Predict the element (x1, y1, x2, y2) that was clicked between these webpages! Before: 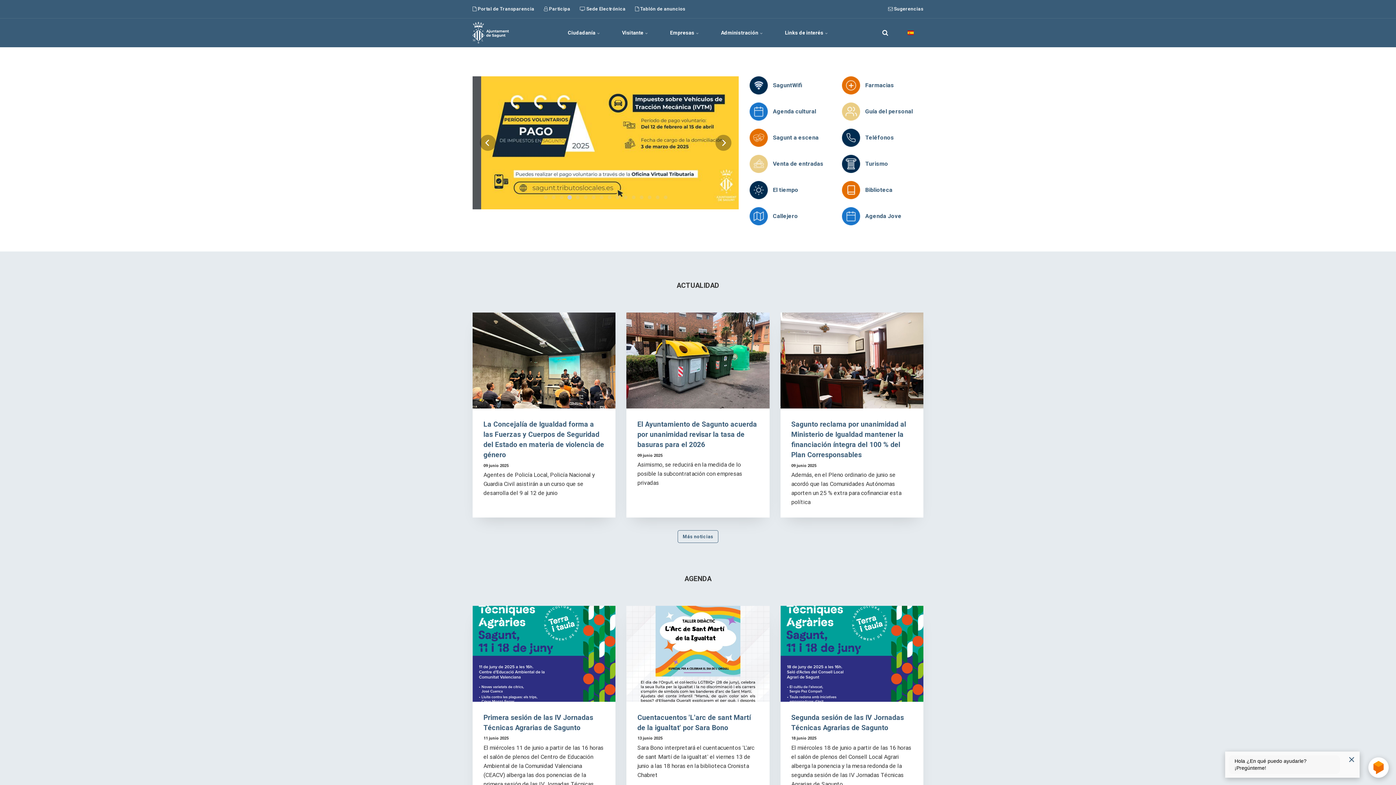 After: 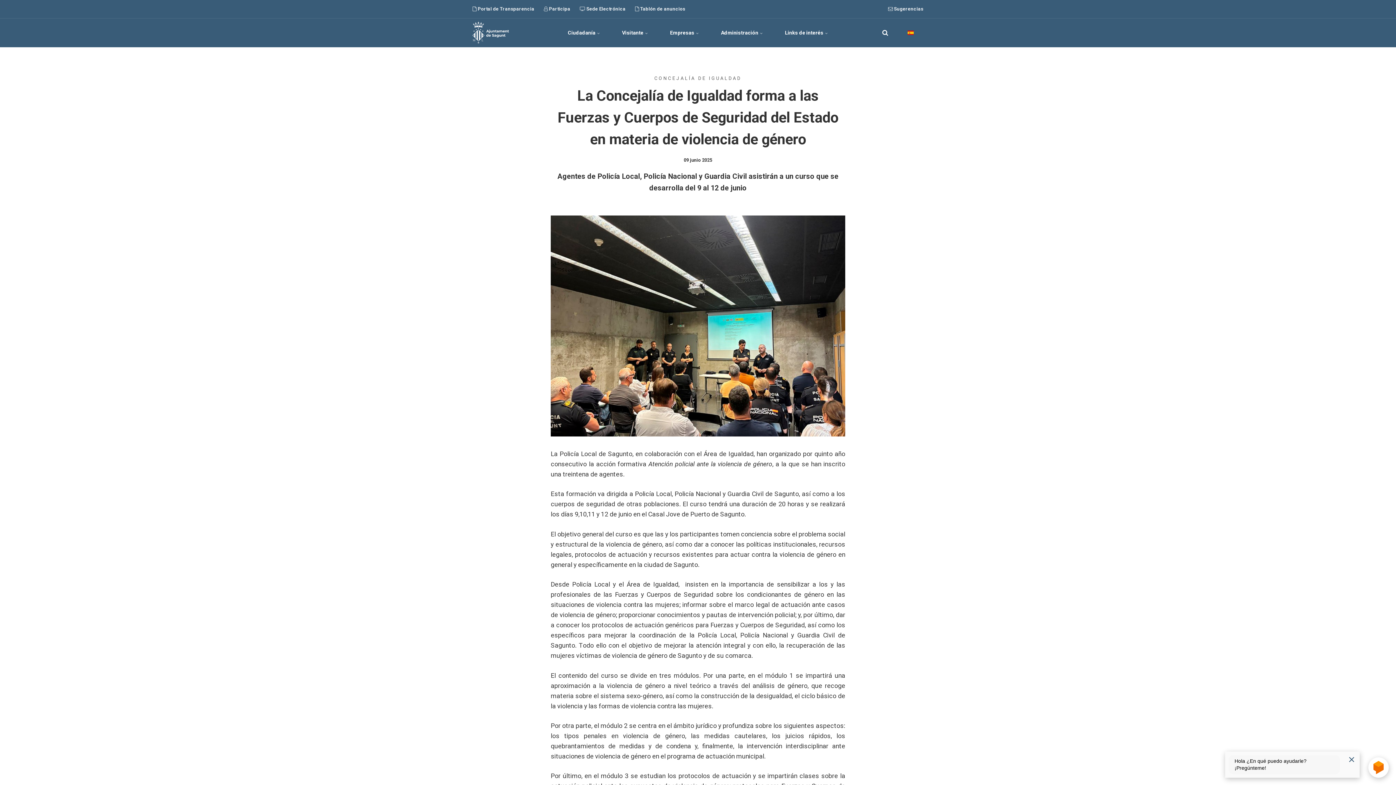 Action: bbox: (472, 312, 615, 412)